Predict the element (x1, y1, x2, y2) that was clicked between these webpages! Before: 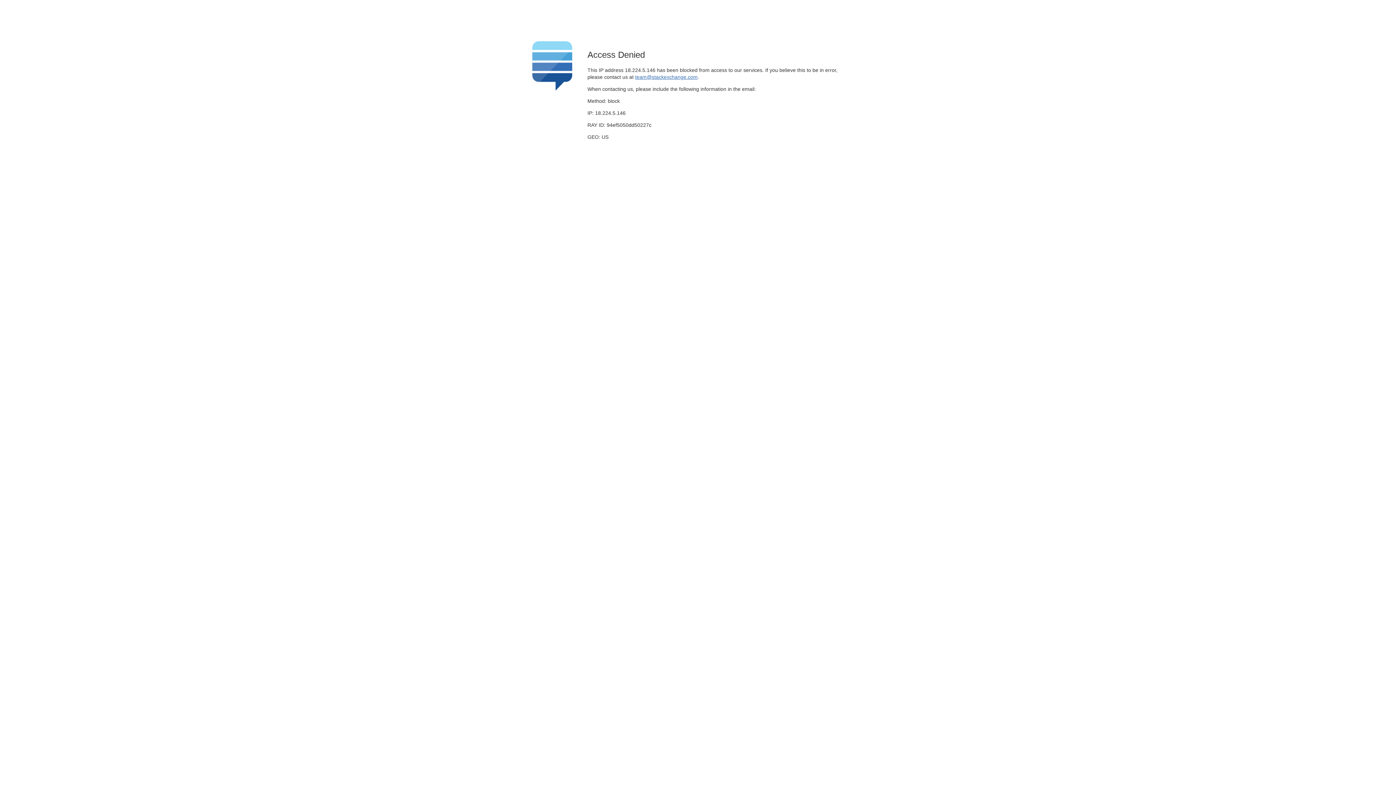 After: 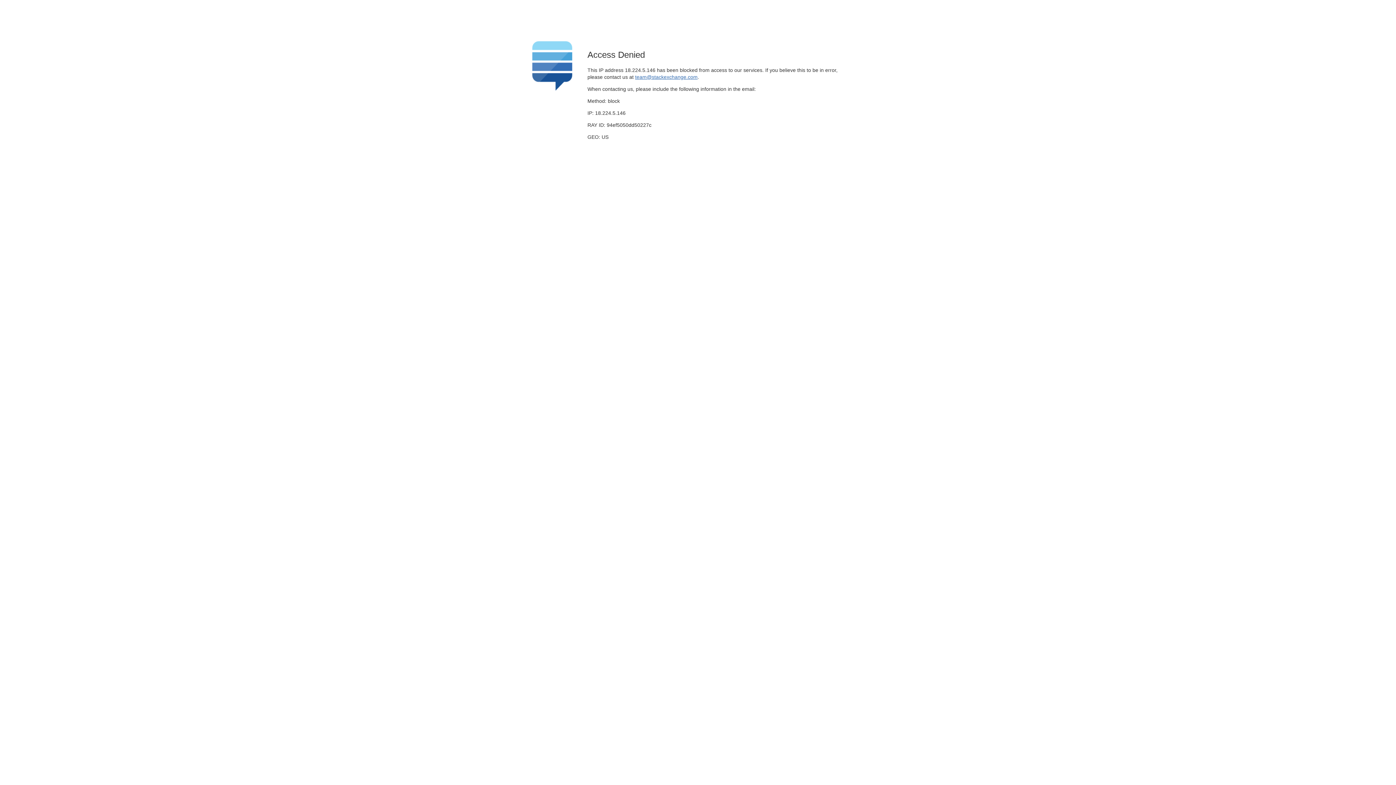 Action: bbox: (635, 74, 697, 79) label: team@stackexchange.com